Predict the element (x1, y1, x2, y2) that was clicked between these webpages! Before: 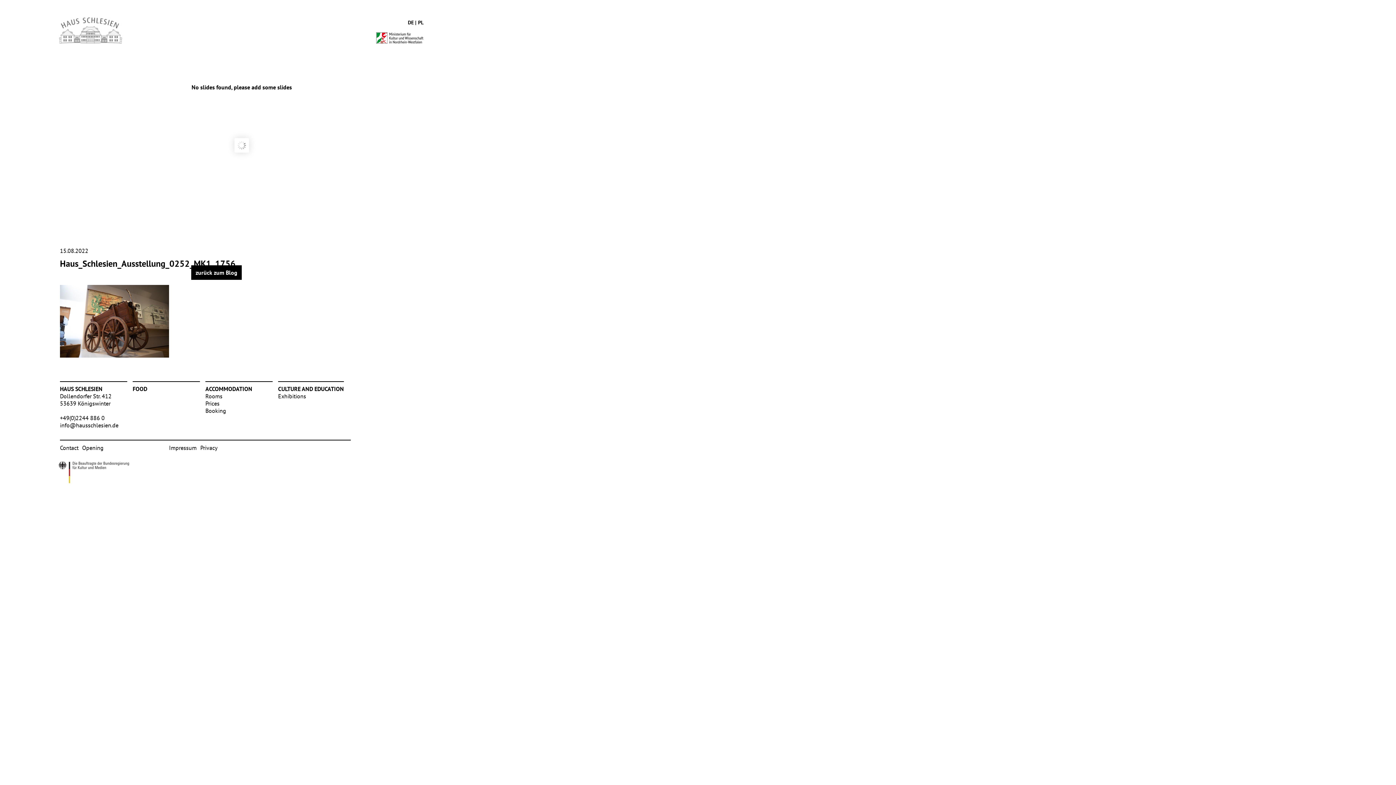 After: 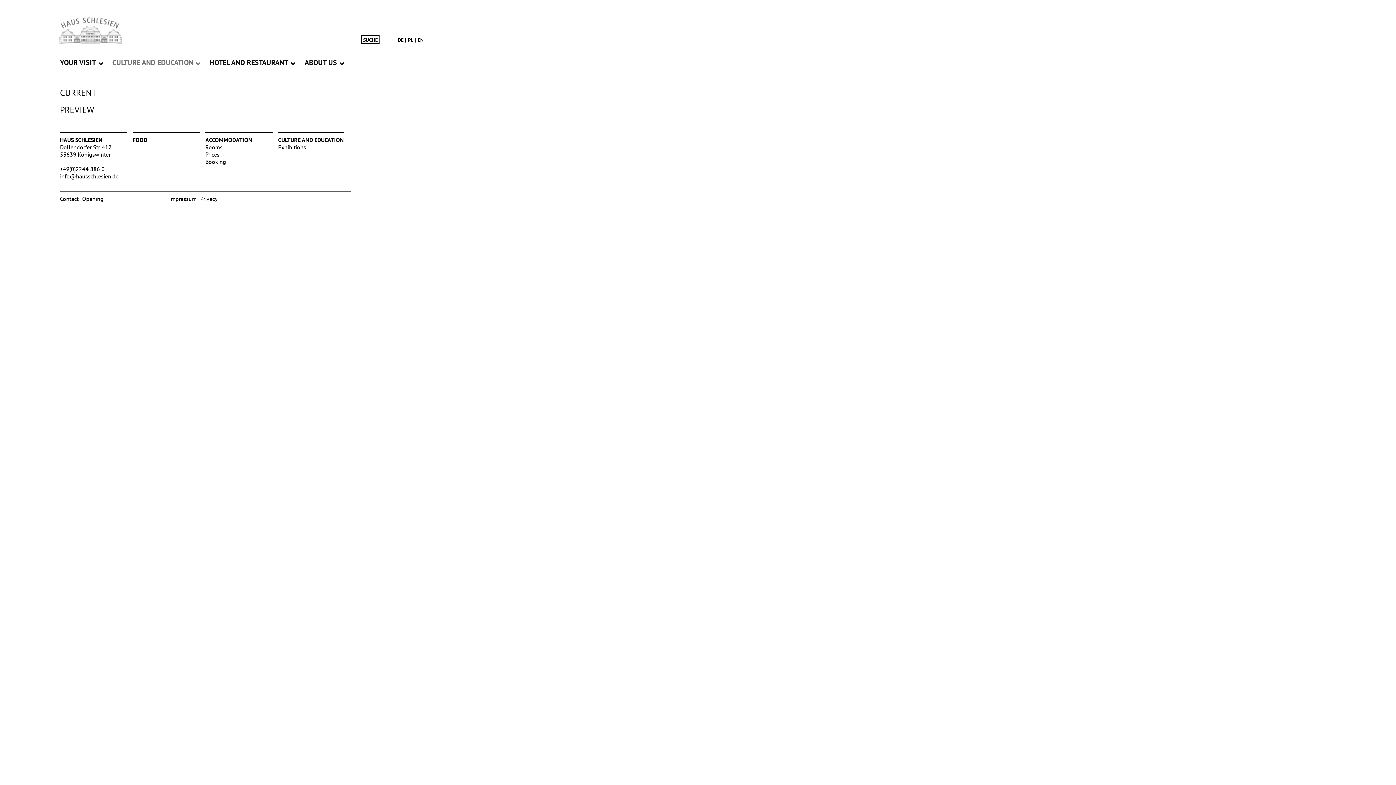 Action: label: Exhibitions bbox: (278, 392, 306, 400)